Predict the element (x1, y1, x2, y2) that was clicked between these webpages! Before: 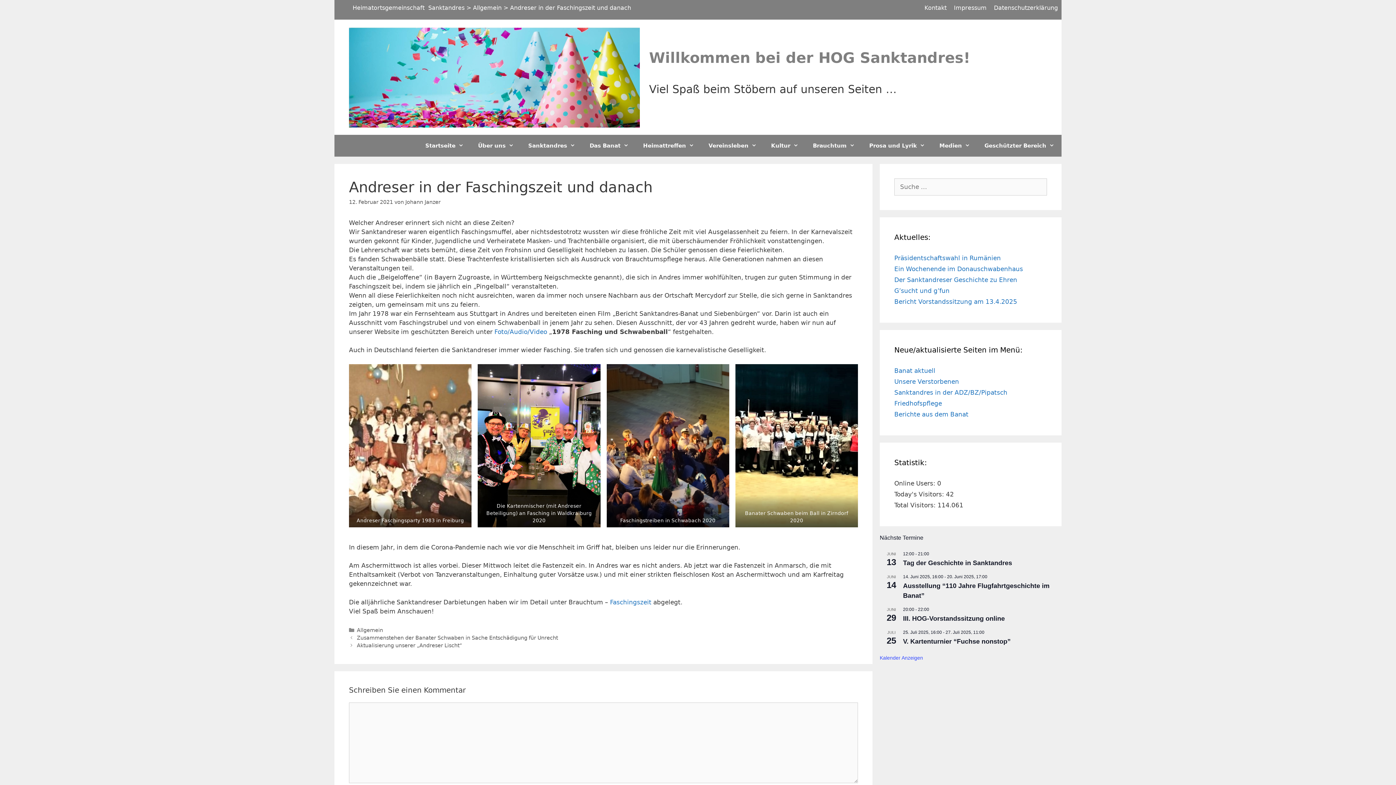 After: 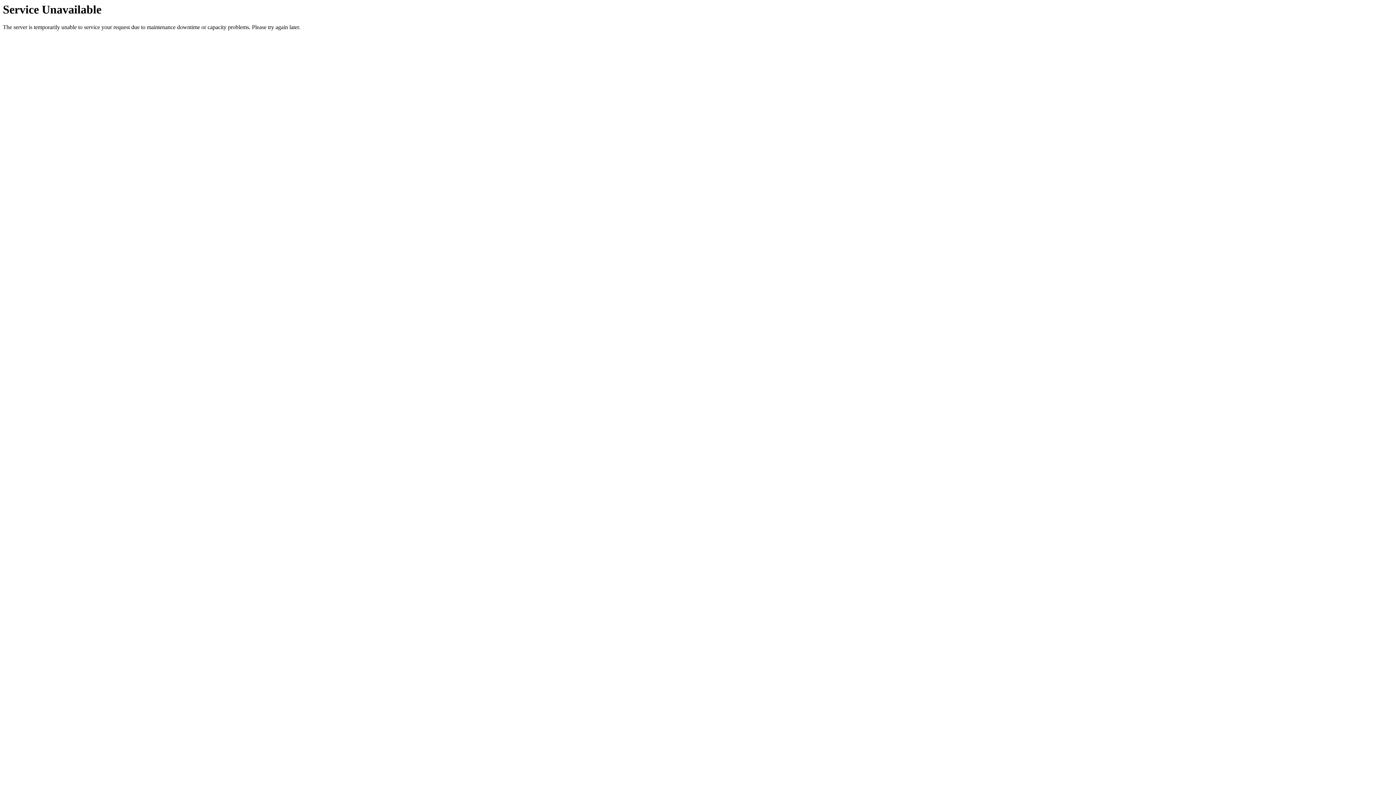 Action: bbox: (977, 134, 1061, 156) label: Geschützter Bereich